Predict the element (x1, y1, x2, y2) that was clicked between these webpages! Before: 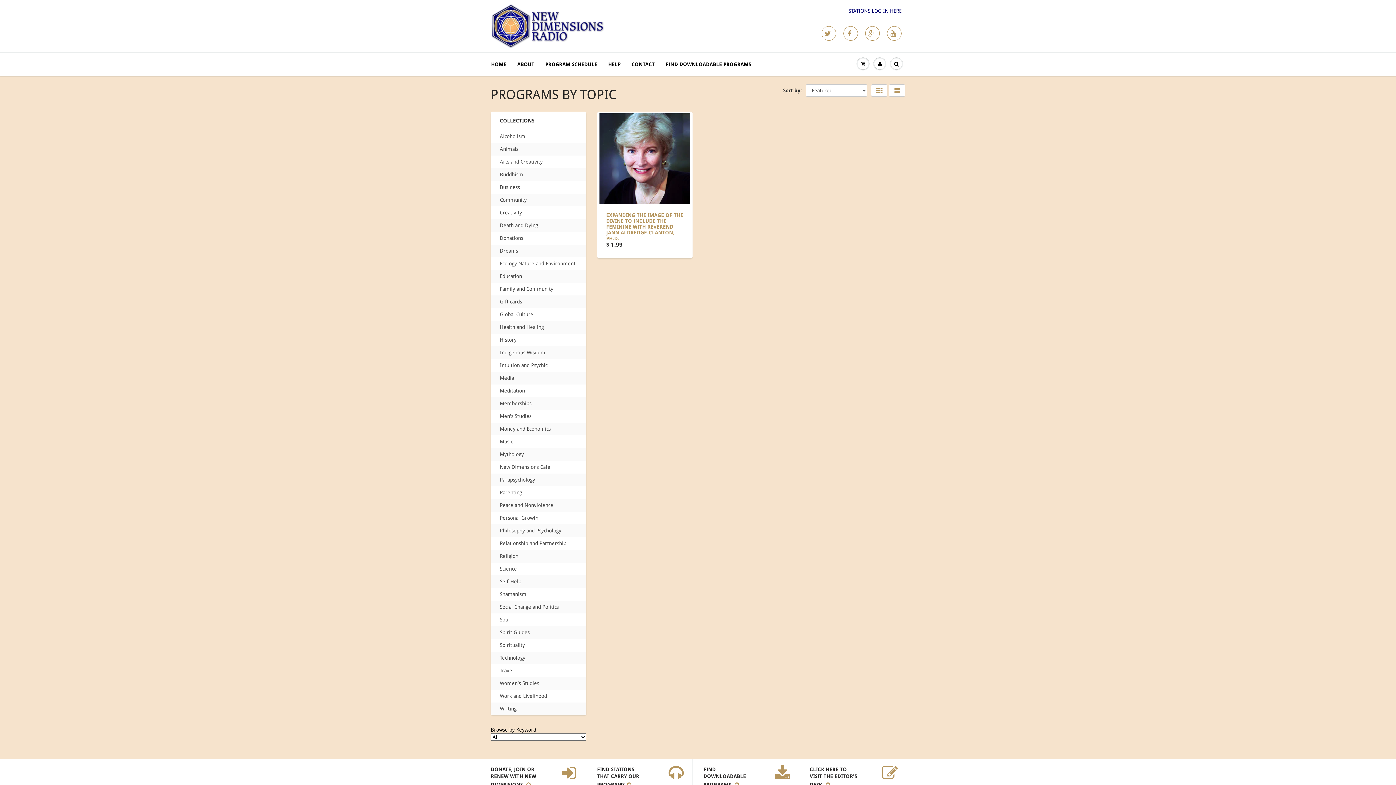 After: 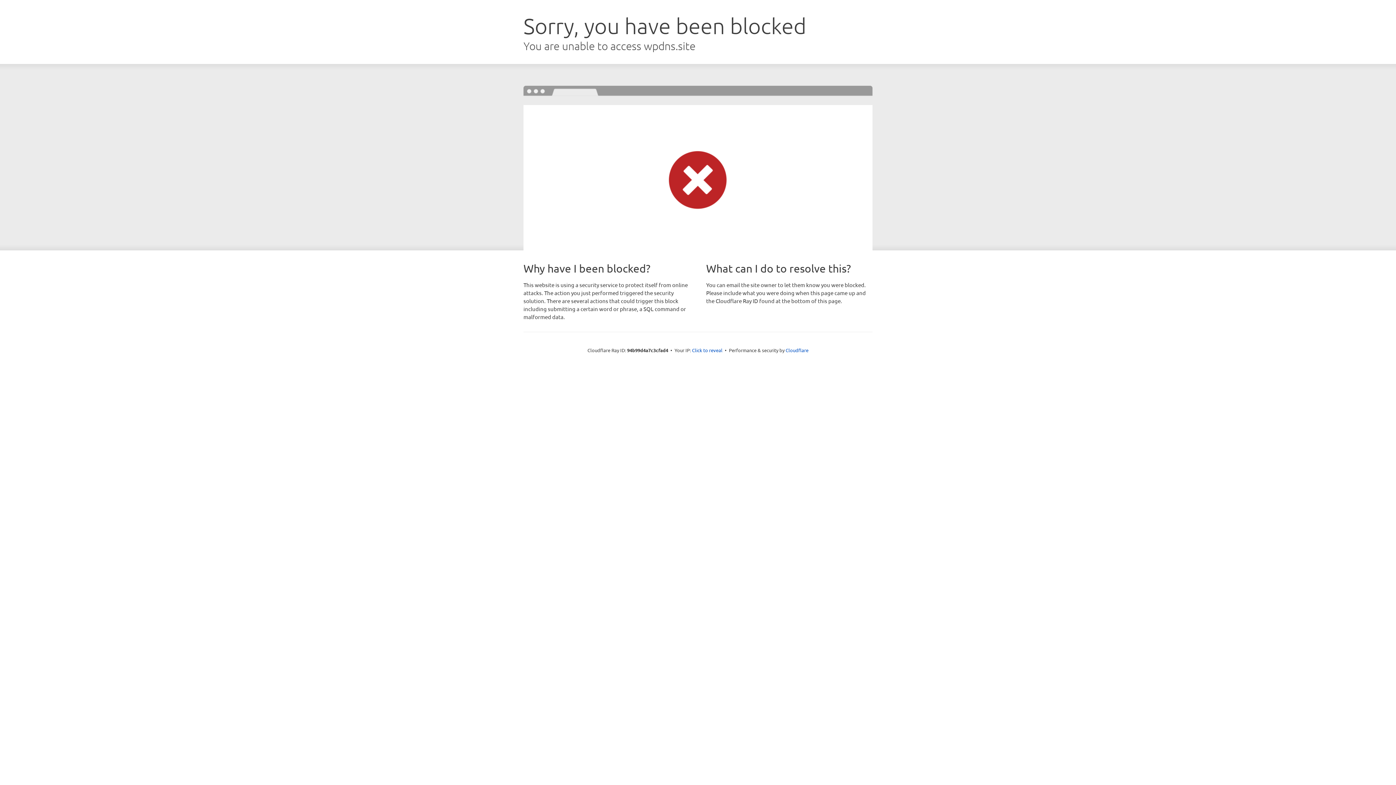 Action: label: FIND DOWNLOADABLE PROGRAMS  bbox: (703, 766, 776, 790)